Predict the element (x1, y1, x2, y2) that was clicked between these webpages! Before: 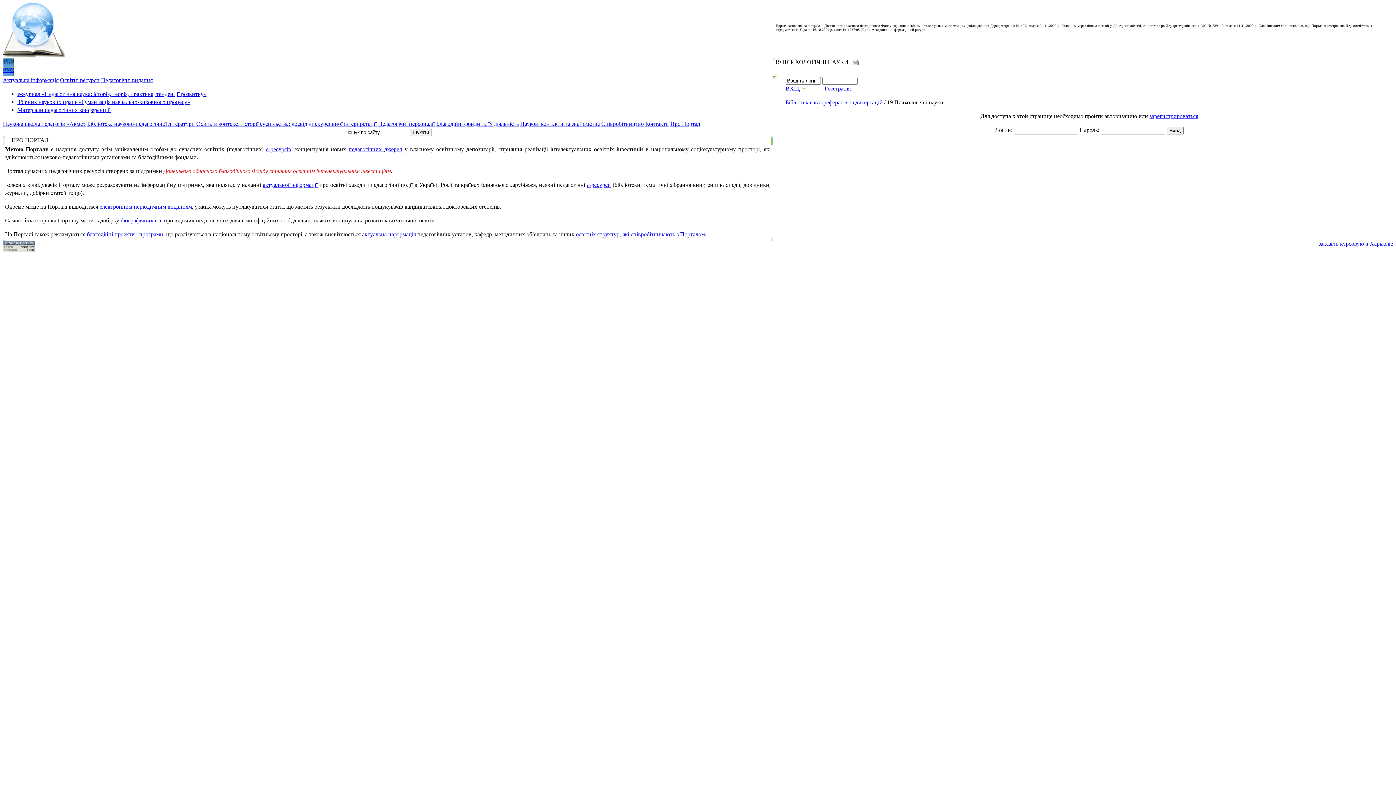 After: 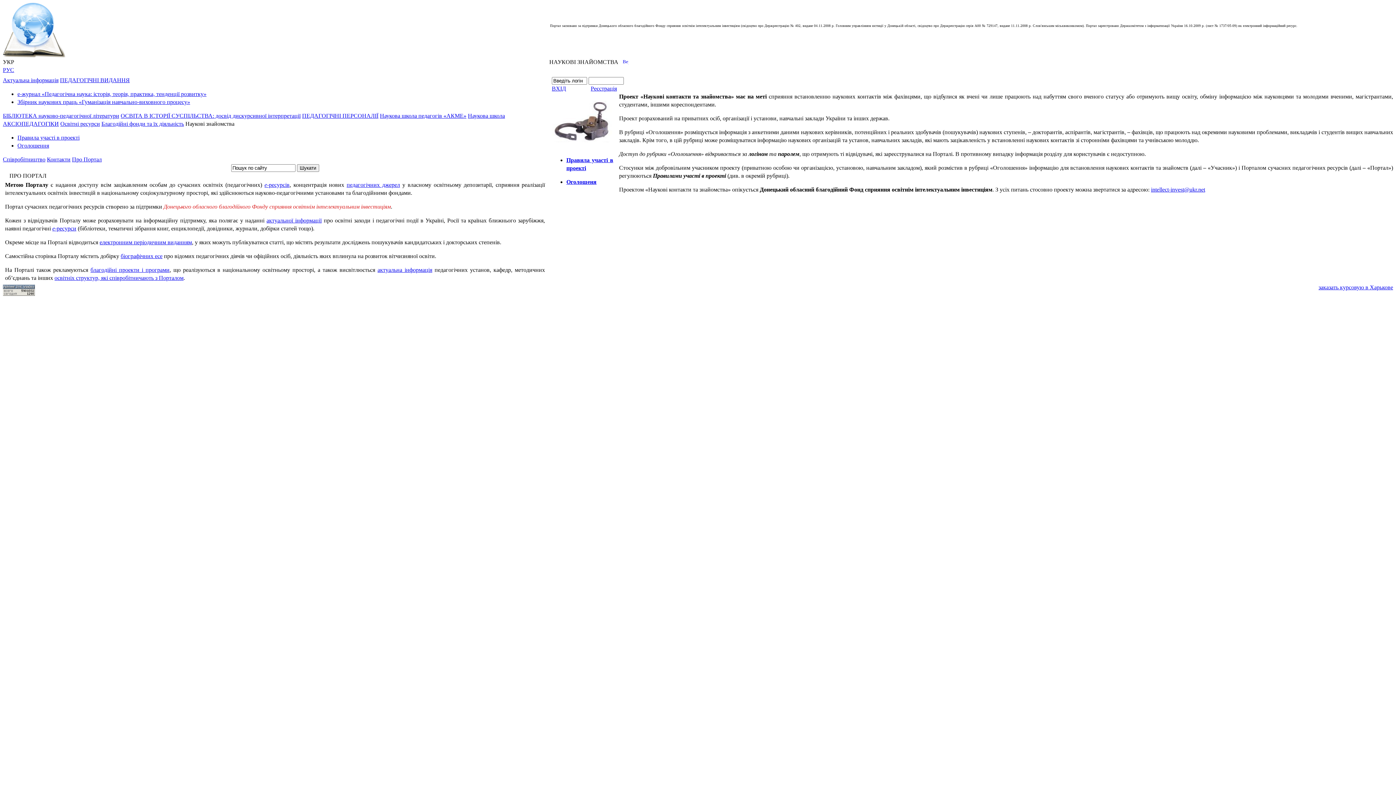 Action: bbox: (520, 120, 600, 126) label: Наукові контакти та знайомства